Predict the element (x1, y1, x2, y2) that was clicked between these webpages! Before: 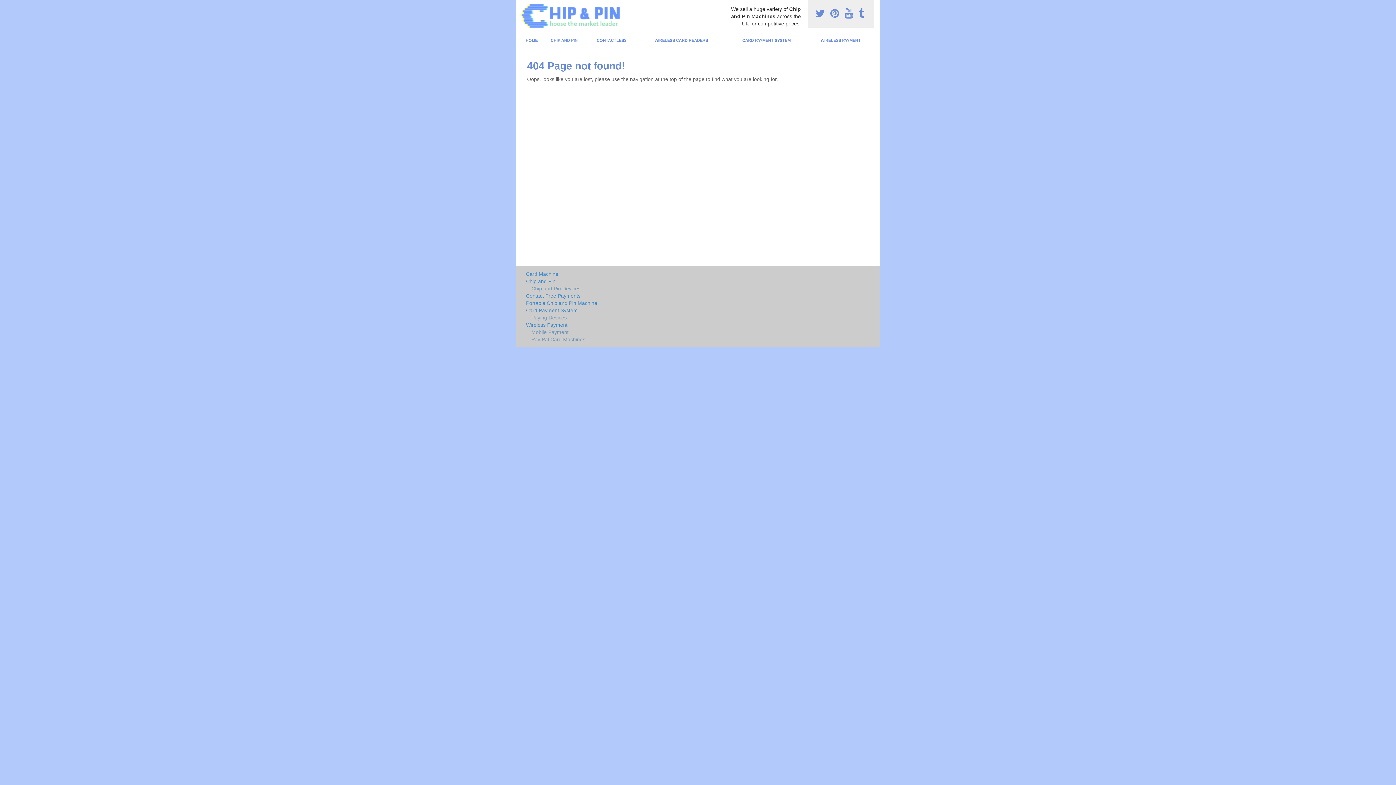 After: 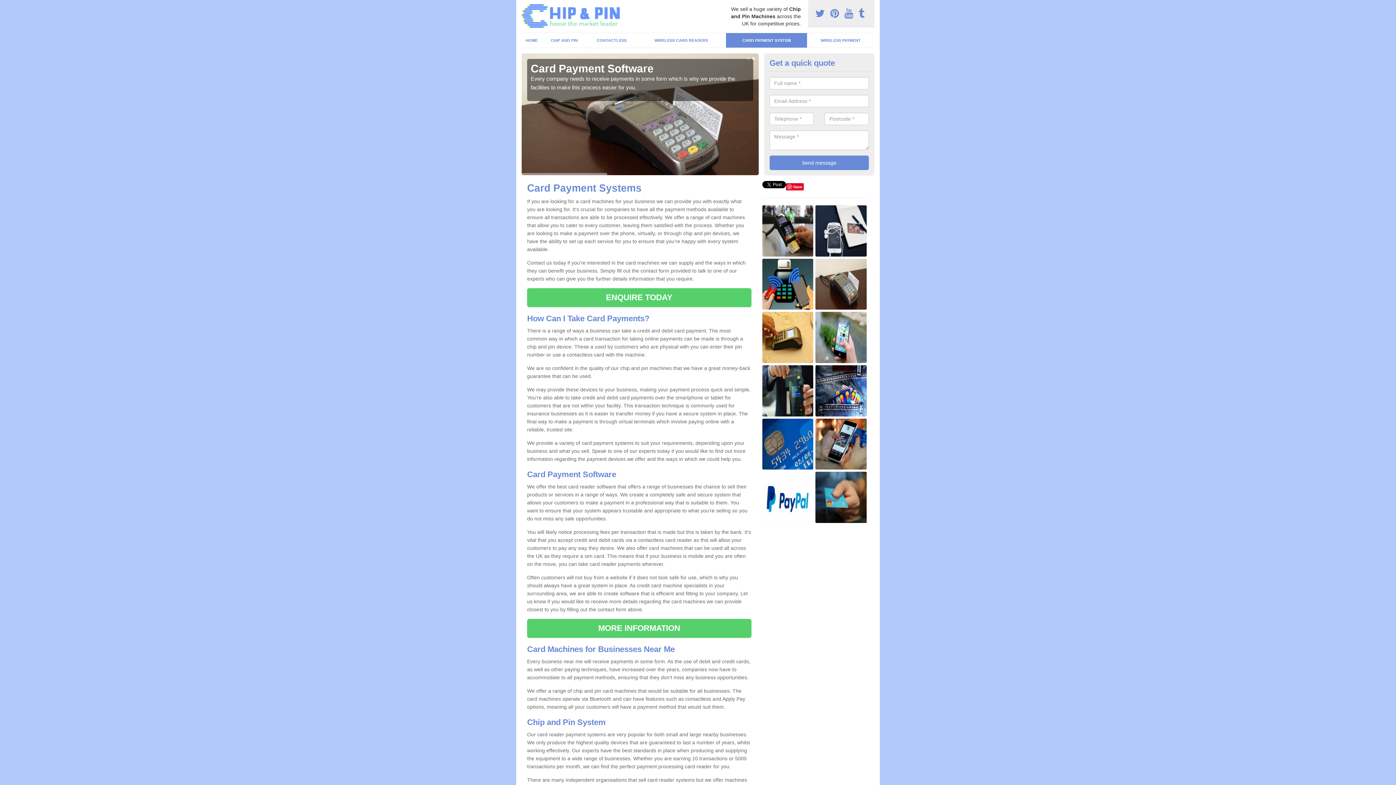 Action: bbox: (526, 314, 751, 321) label: Paying Devices